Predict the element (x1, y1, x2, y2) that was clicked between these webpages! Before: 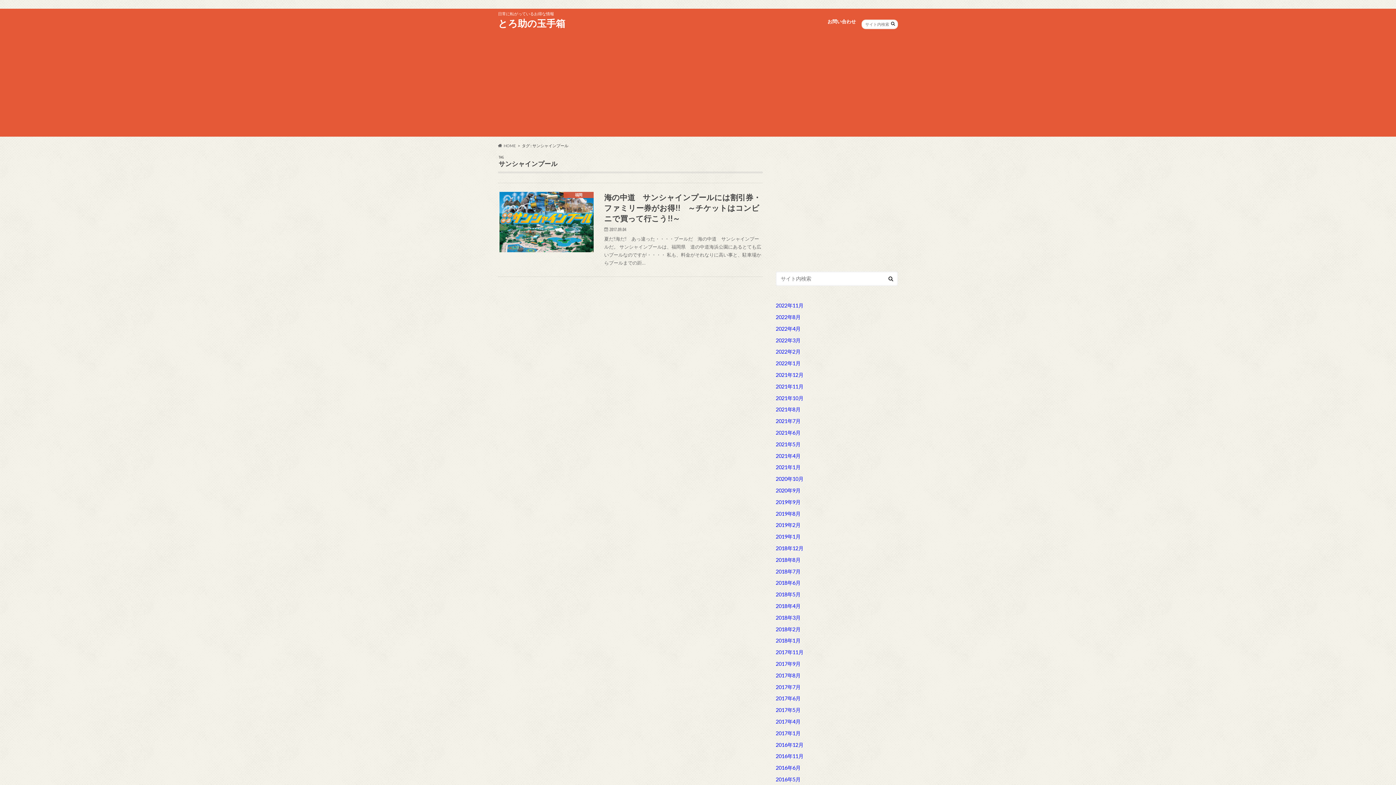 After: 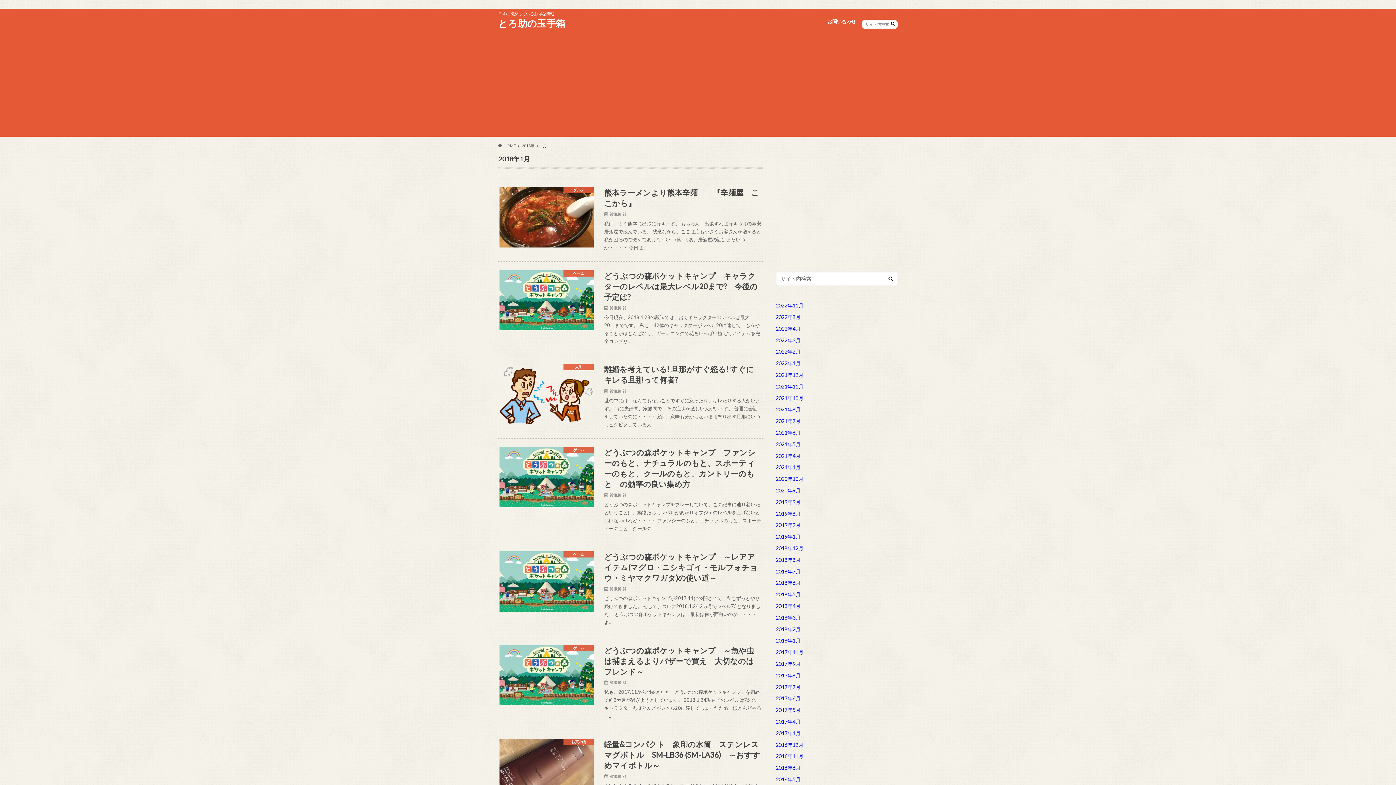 Action: bbox: (776, 637, 800, 644) label: 2018年1月